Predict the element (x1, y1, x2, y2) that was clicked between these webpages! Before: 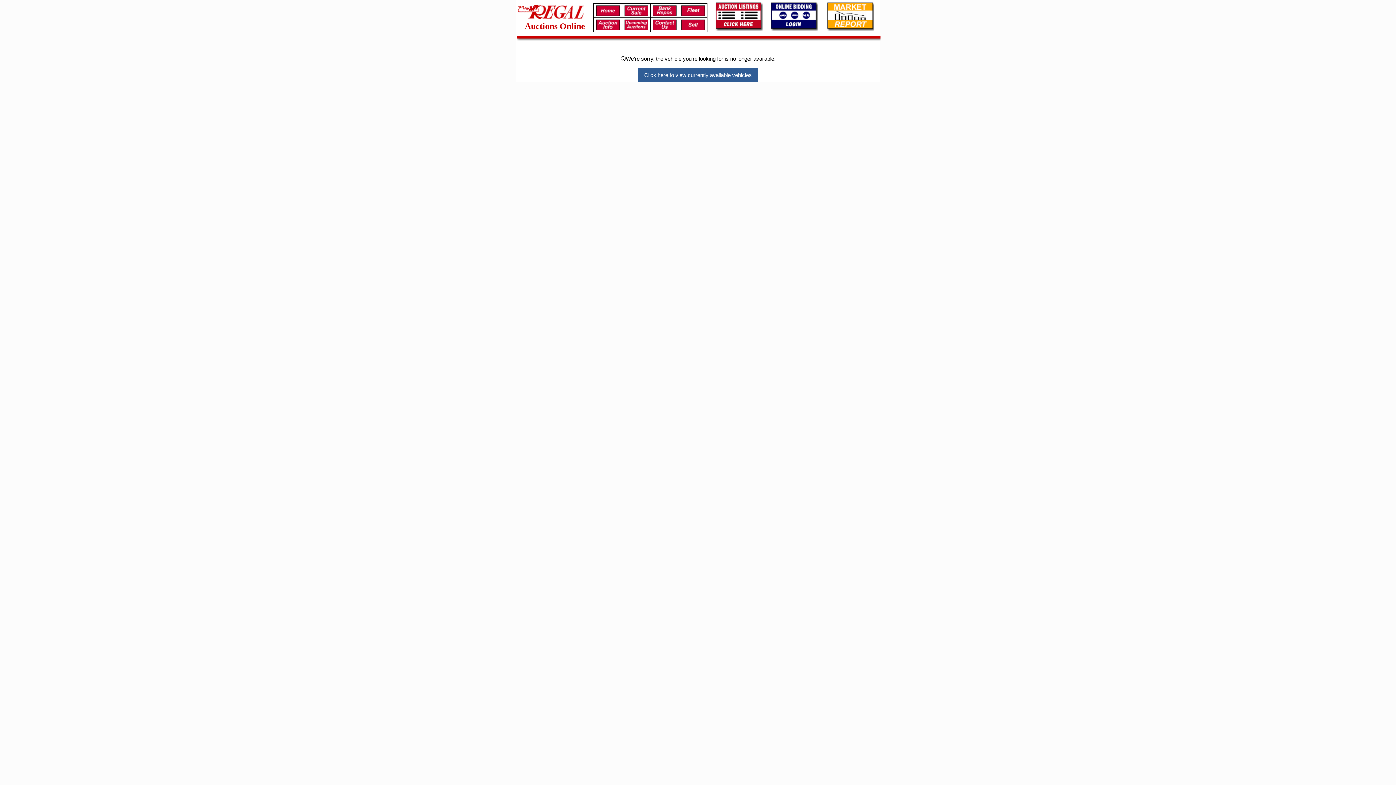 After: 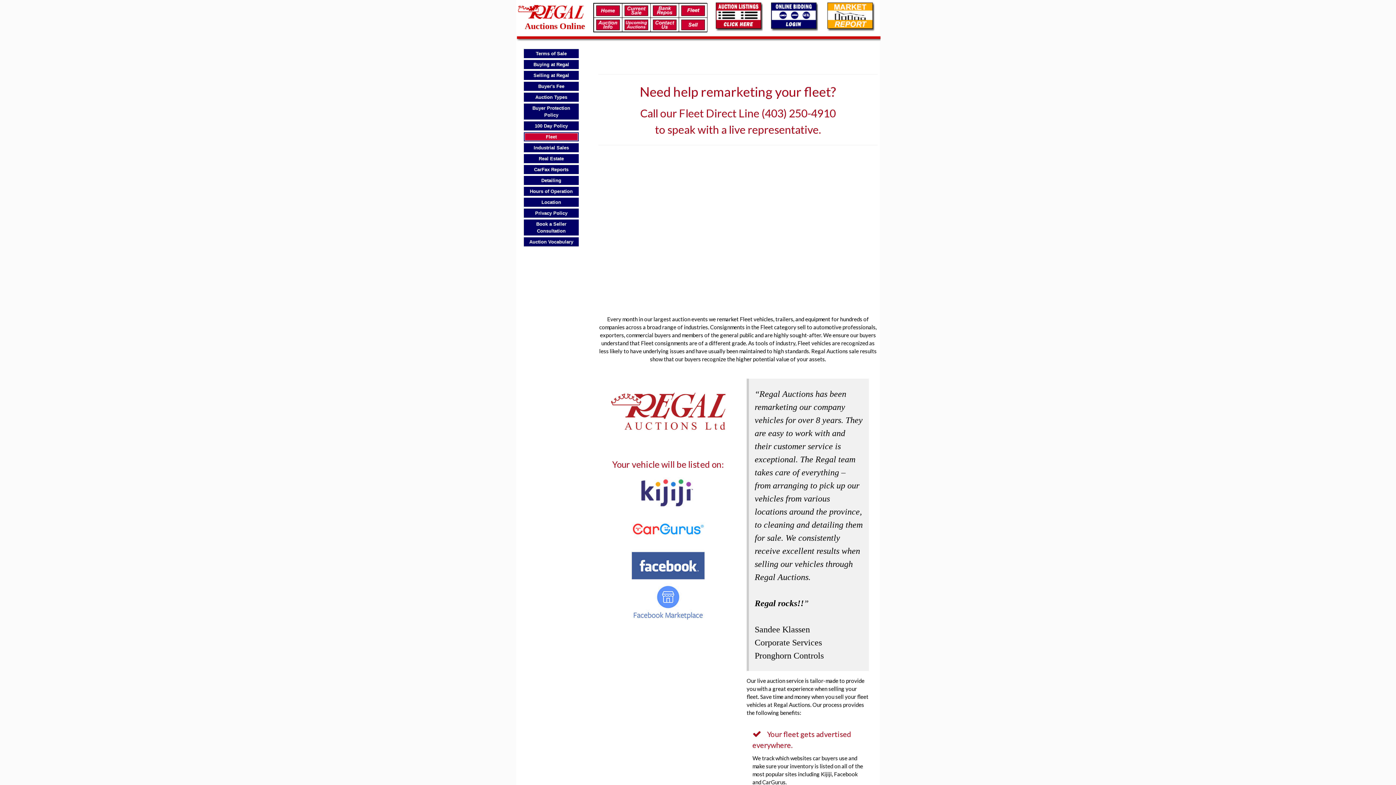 Action: bbox: (679, 3, 707, 17)